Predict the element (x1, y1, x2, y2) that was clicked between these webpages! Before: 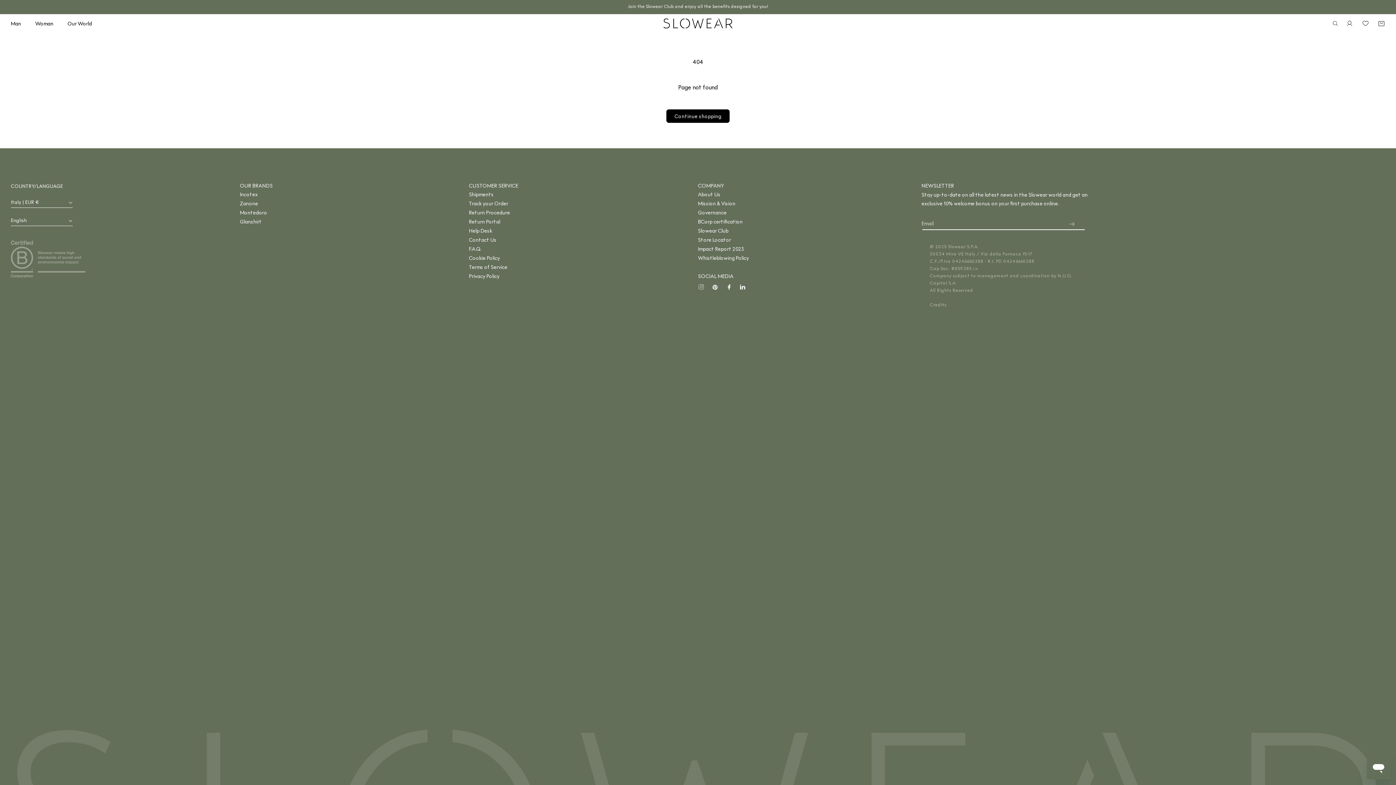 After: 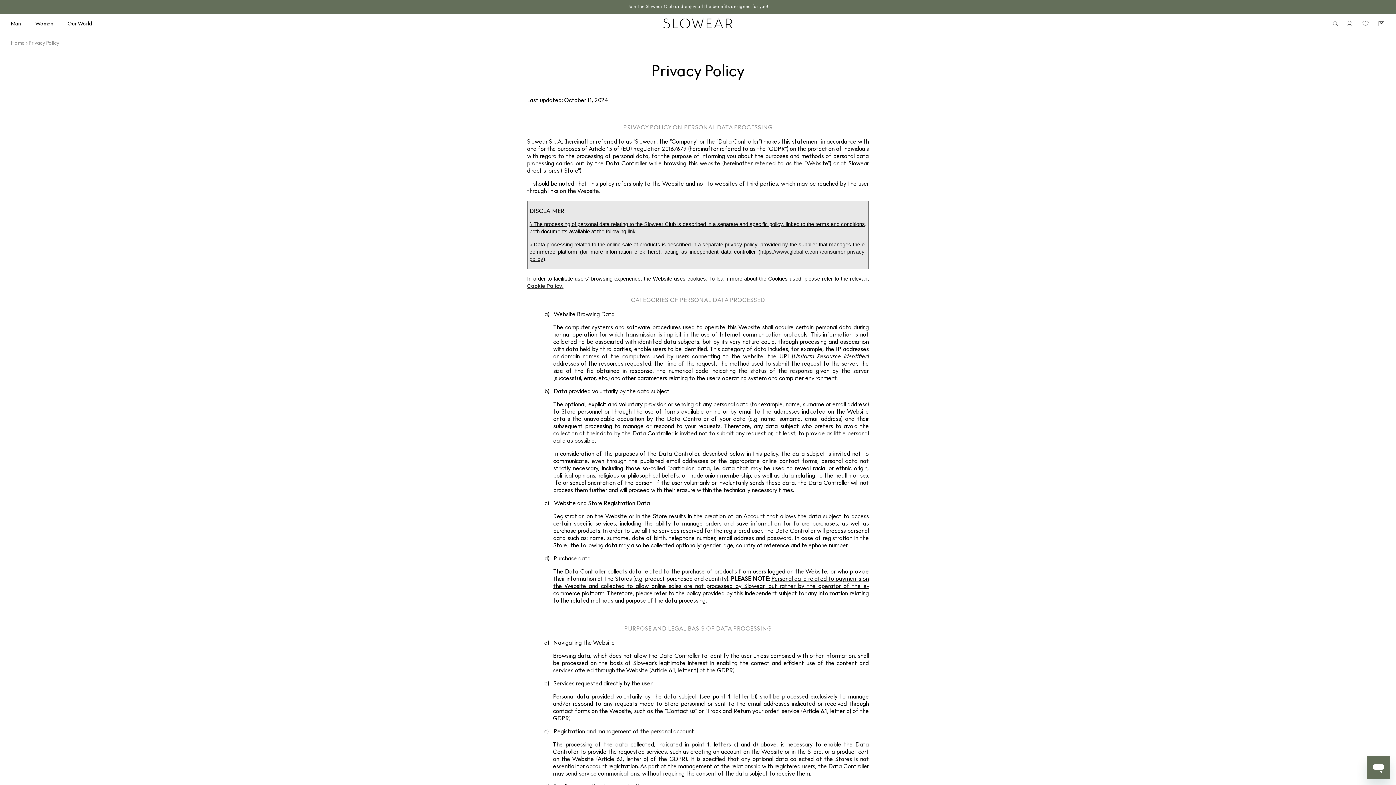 Action: bbox: (469, 271, 509, 280) label: Privacy Policy